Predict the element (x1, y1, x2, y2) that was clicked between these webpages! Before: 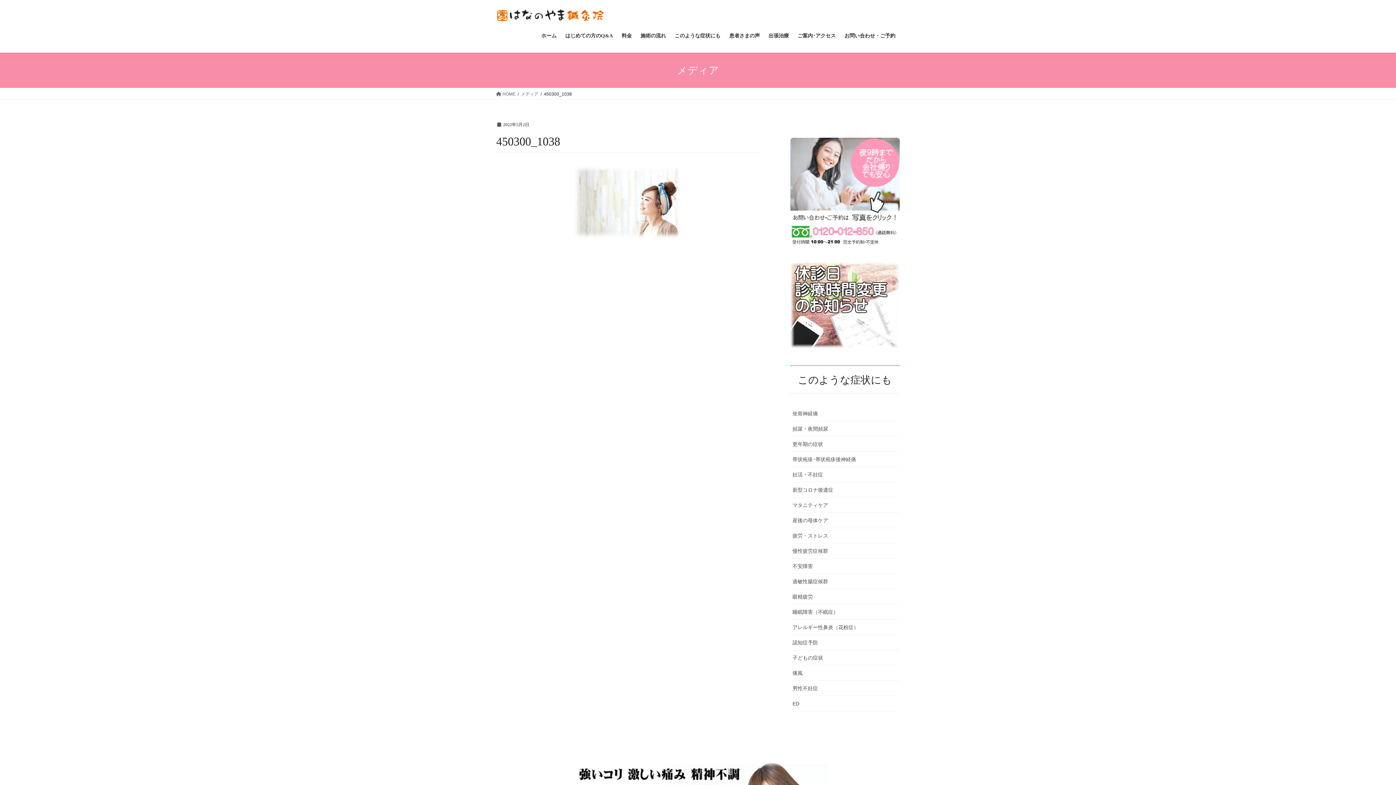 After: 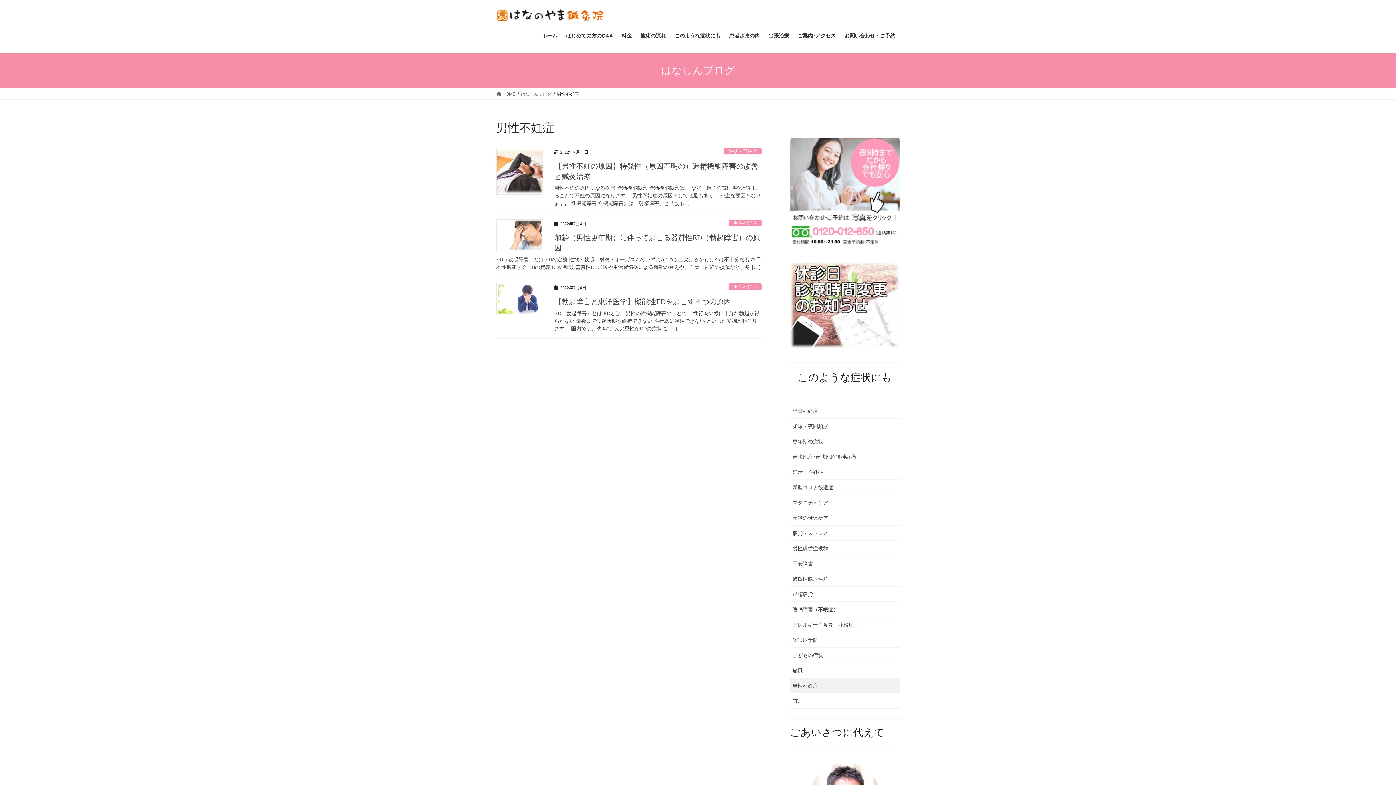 Action: bbox: (790, 680, 900, 696) label: 男性不妊症